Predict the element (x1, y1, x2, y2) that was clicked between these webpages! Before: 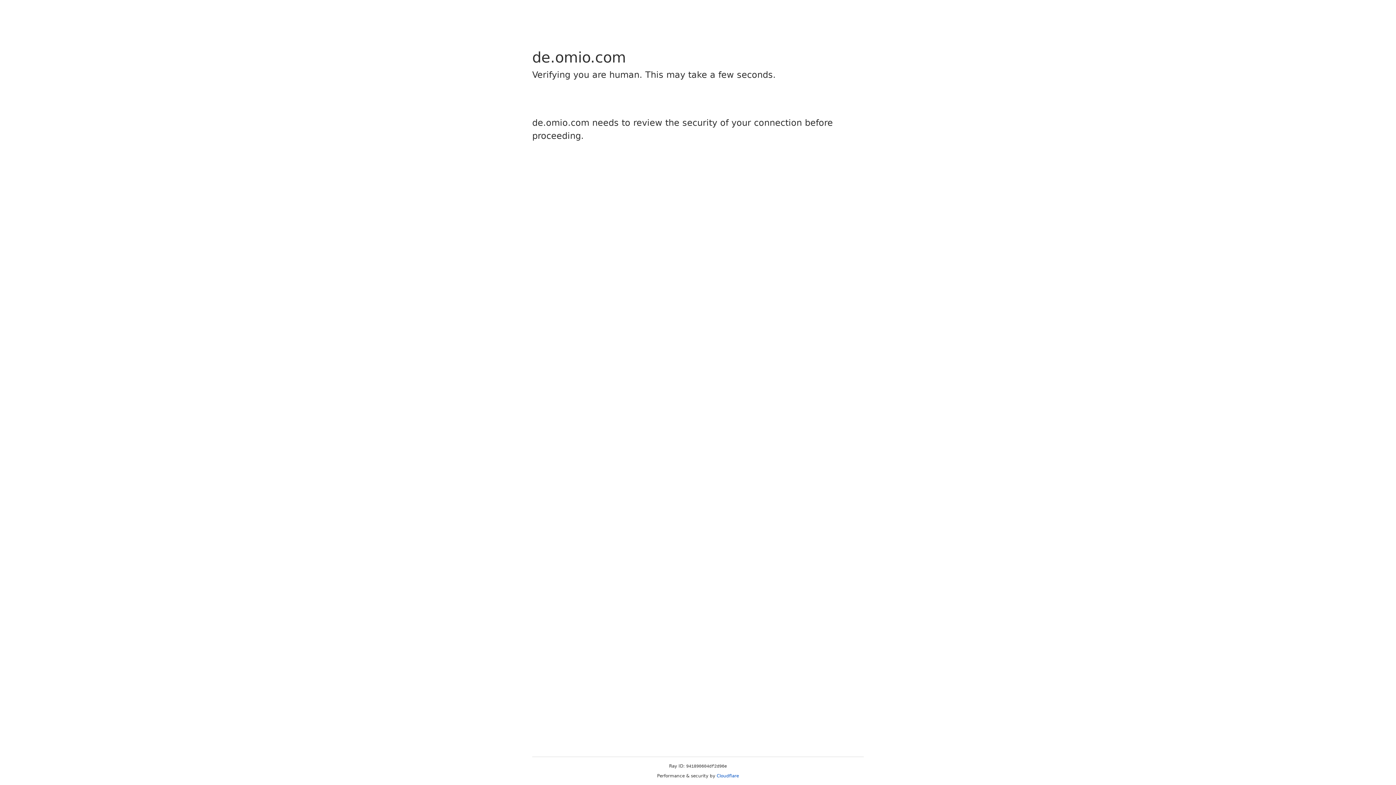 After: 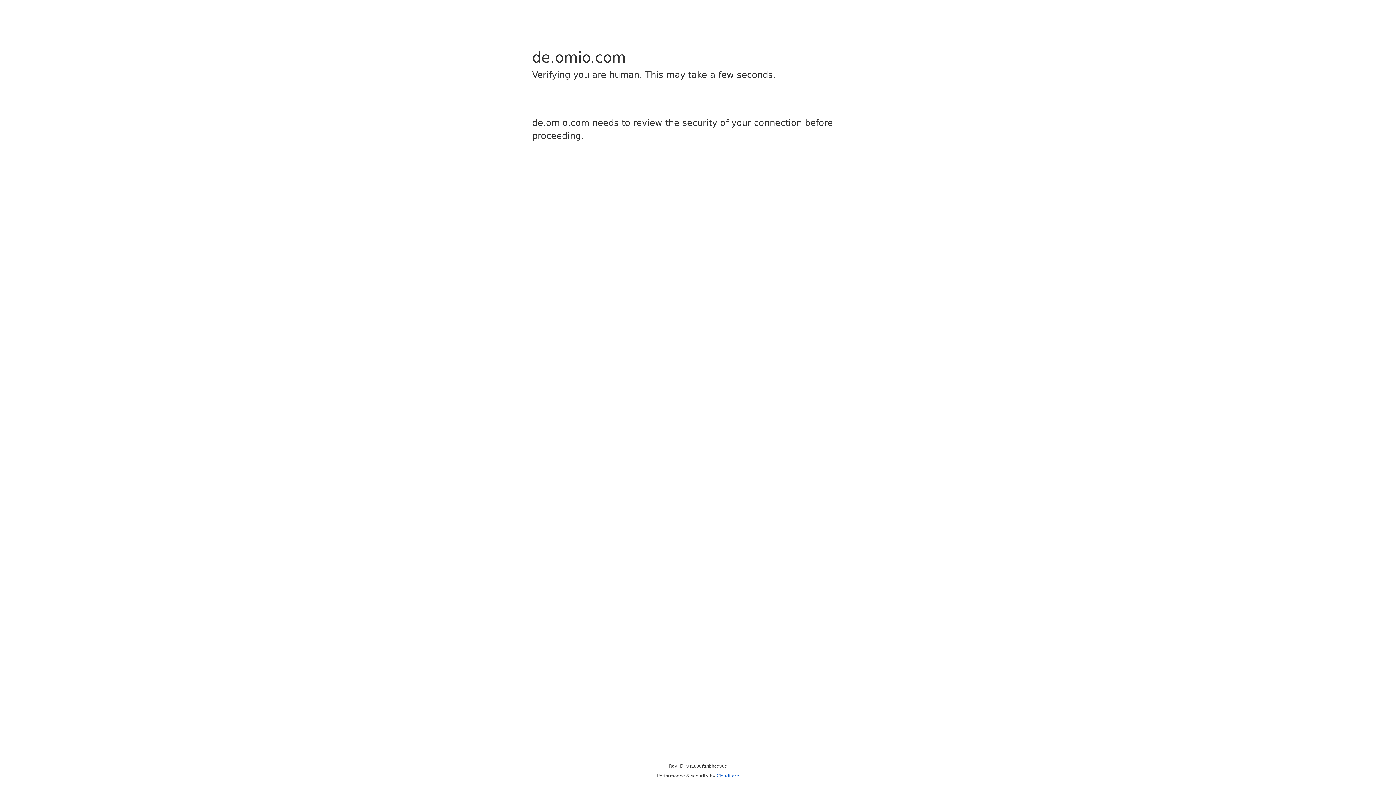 Action: label: Cloudflare bbox: (716, 773, 739, 778)